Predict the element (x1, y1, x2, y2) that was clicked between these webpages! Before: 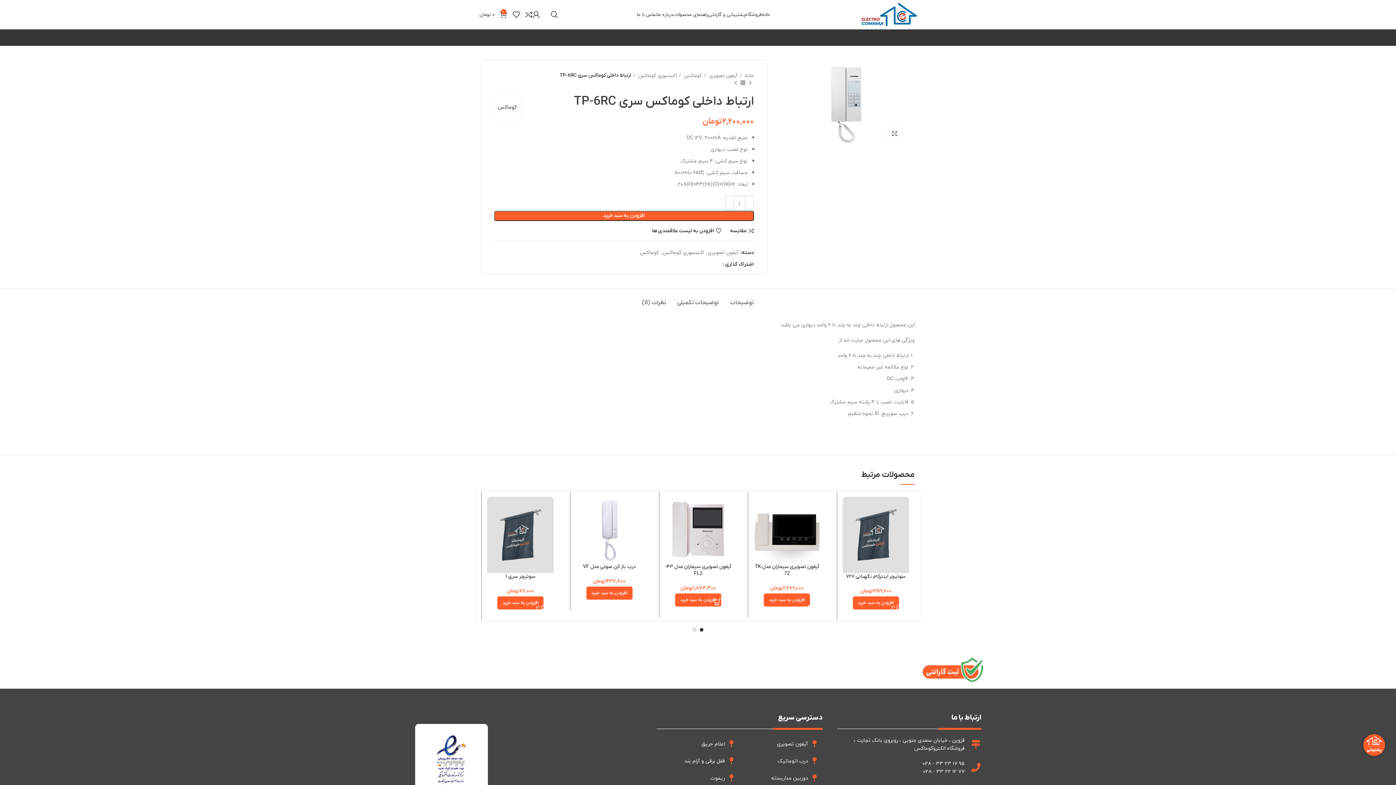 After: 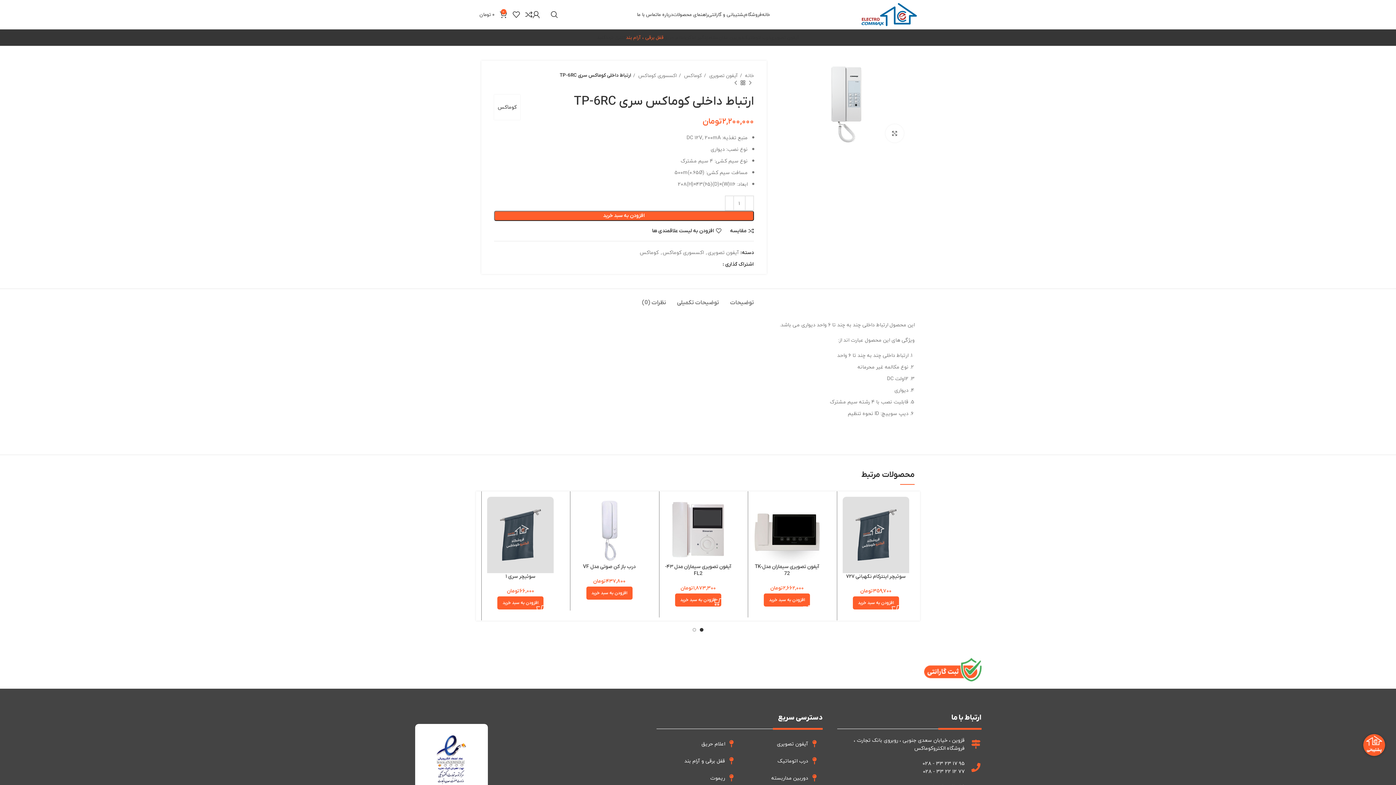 Action: label: قفل برقی ، آرام بند bbox: (626, 30, 664, 44)